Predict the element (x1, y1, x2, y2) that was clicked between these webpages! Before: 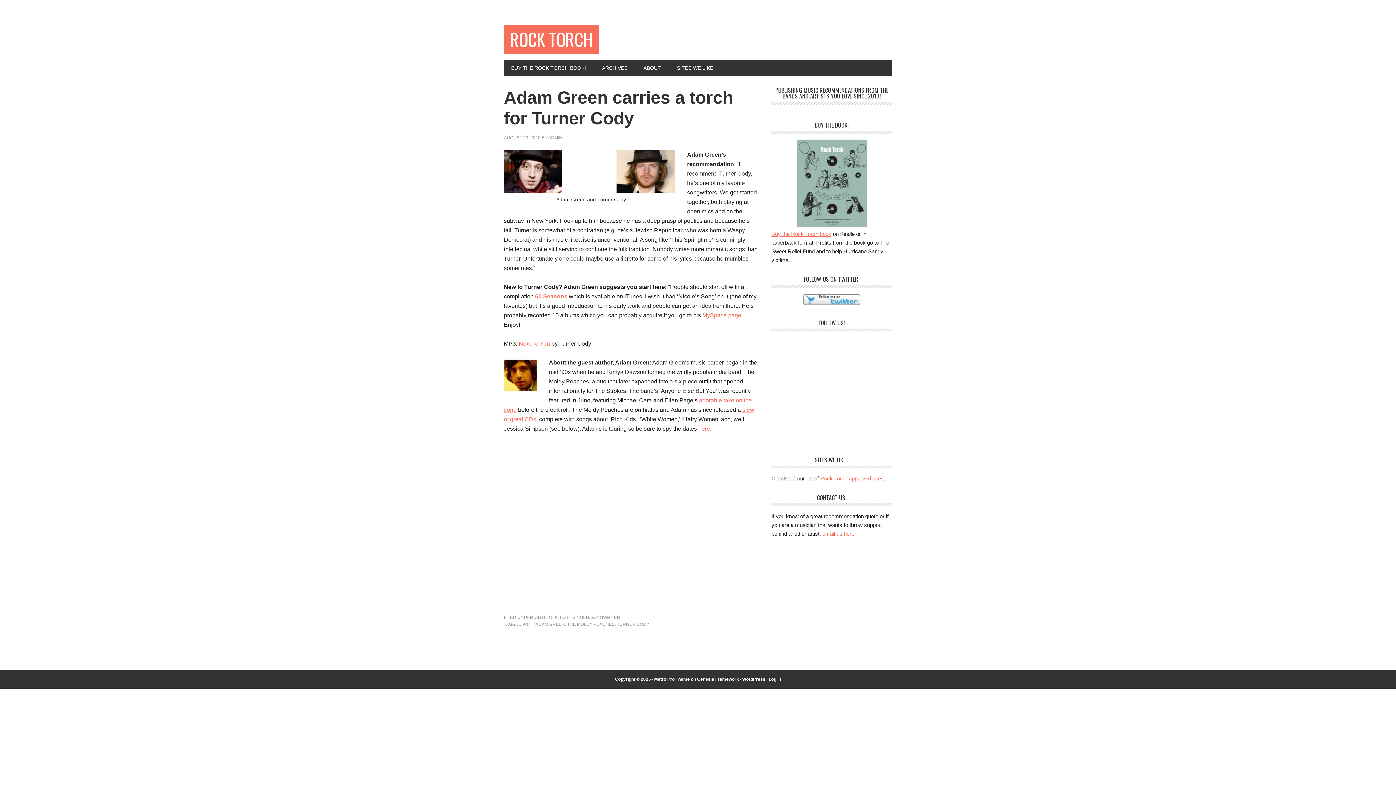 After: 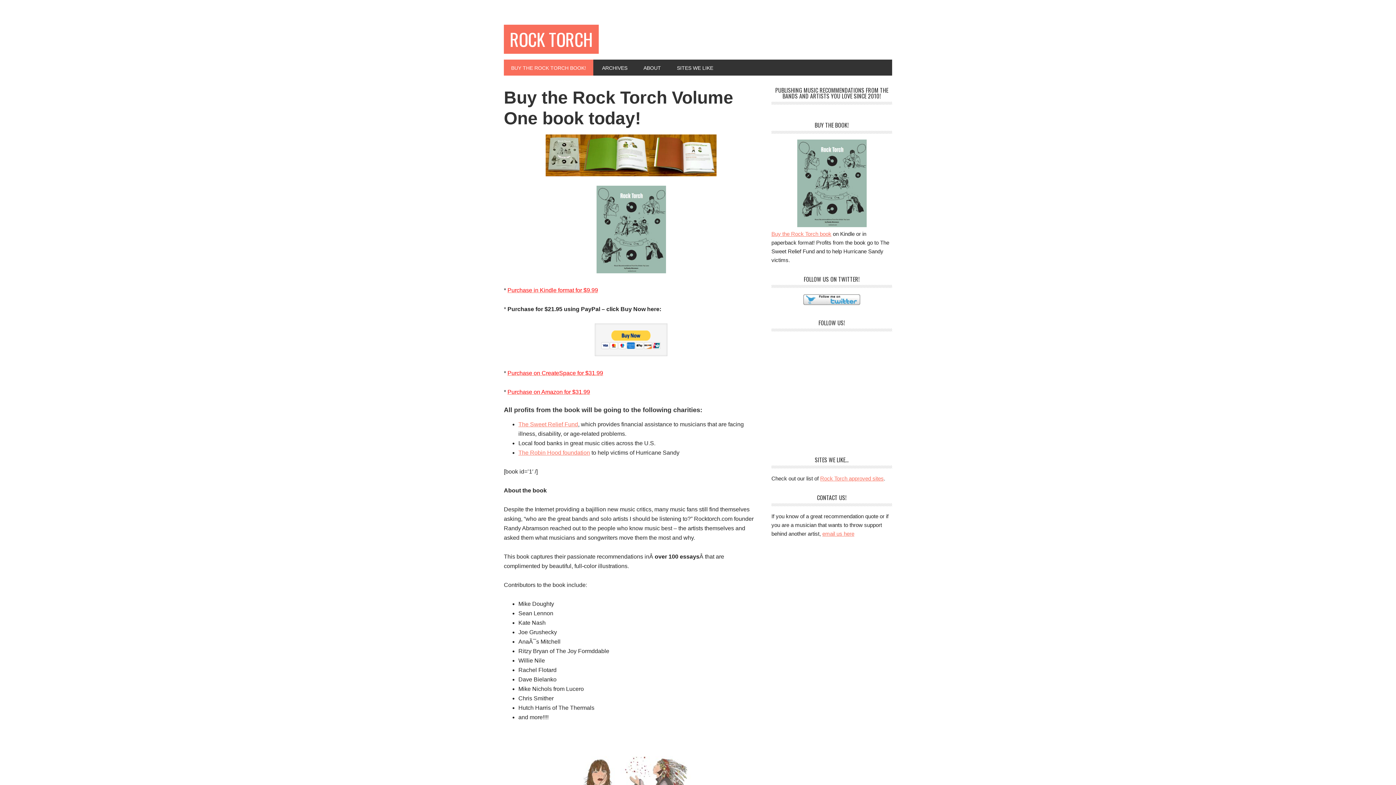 Action: bbox: (797, 222, 866, 228)